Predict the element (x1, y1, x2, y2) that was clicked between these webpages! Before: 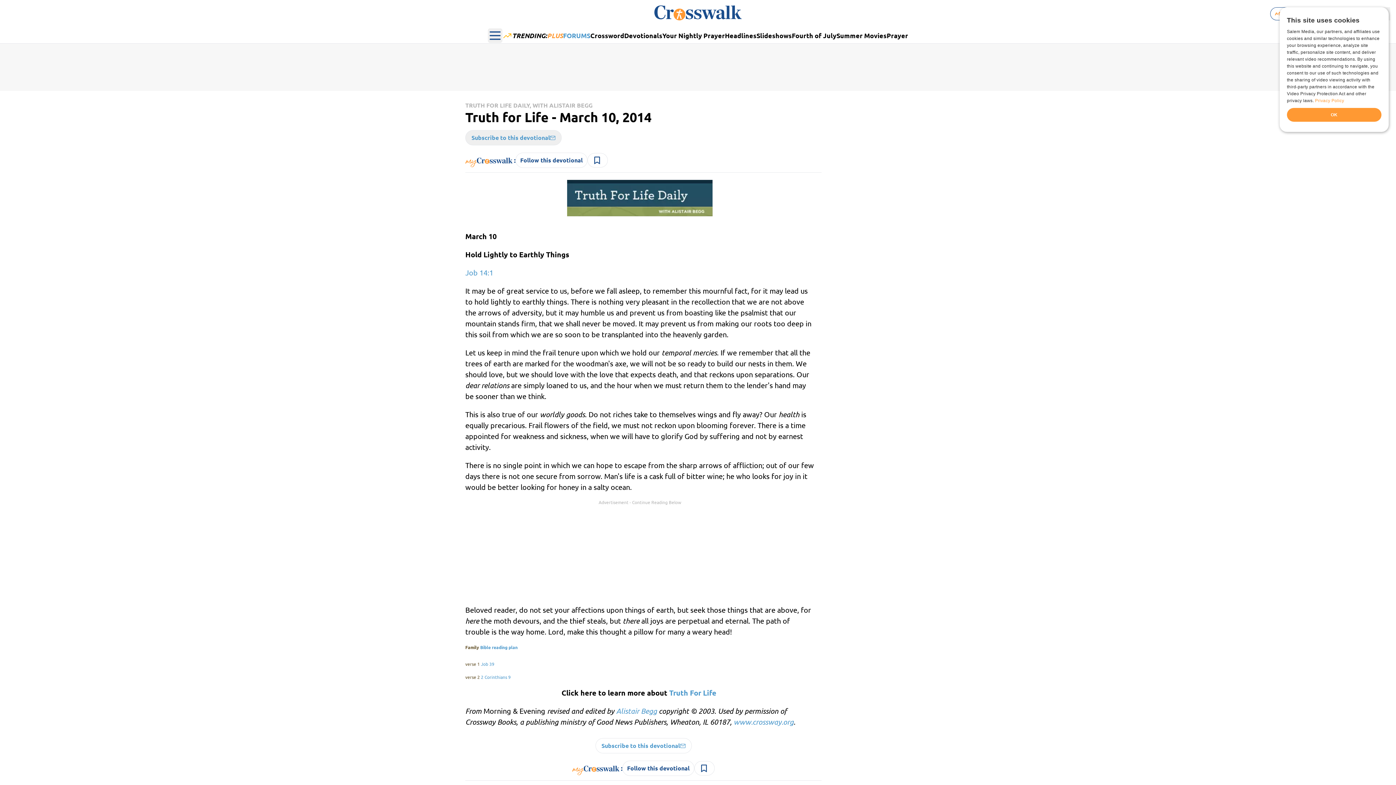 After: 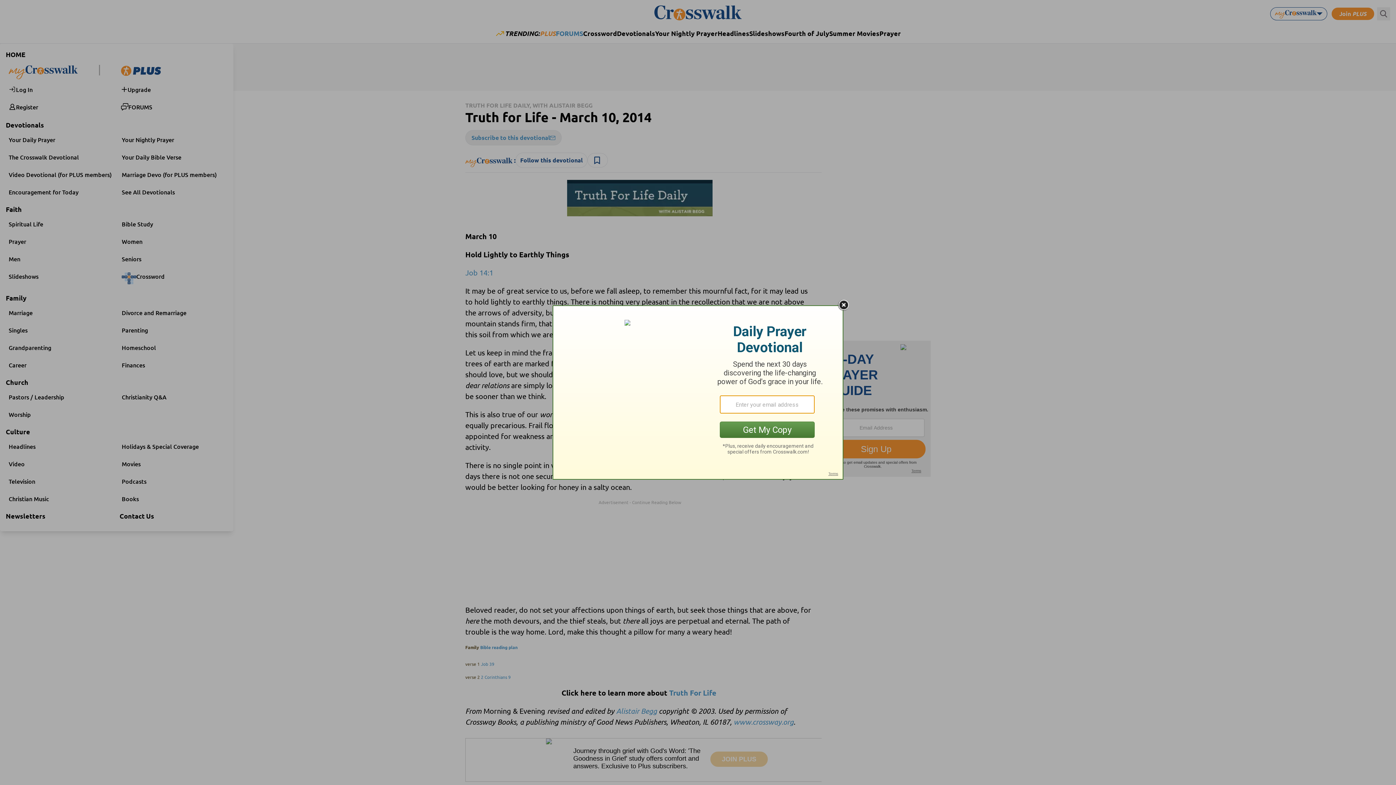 Action: bbox: (488, 28, 502, 42) label: Open main menu